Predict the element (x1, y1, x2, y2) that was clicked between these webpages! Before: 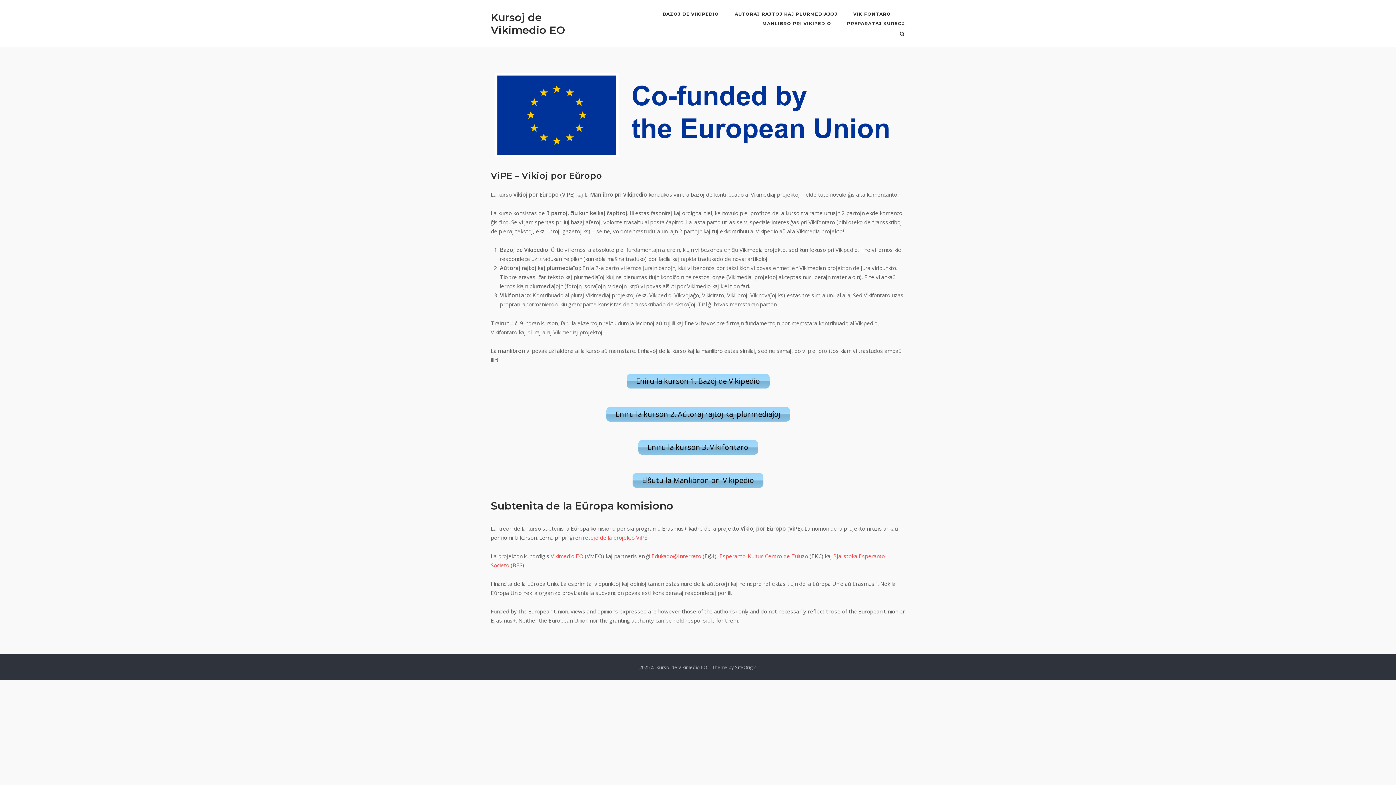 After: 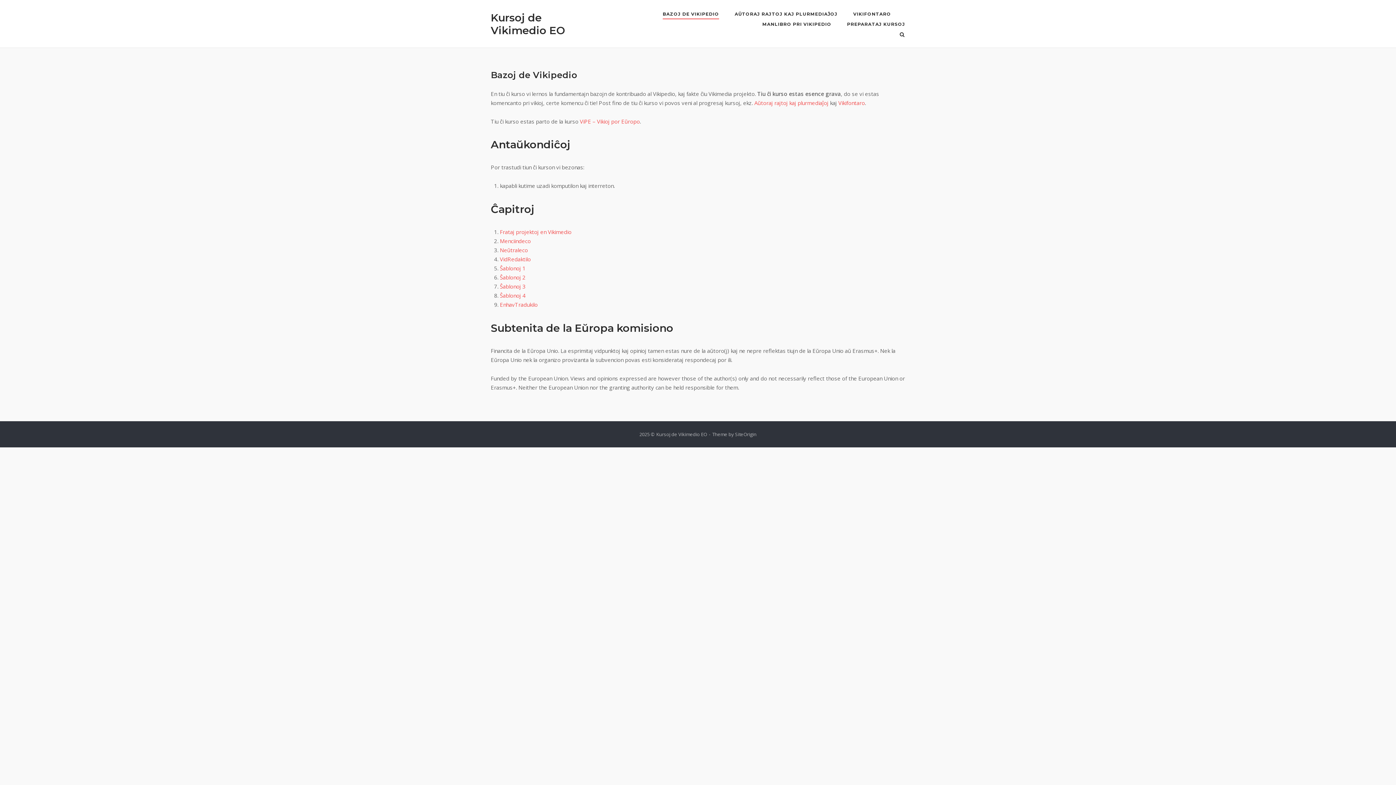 Action: label: BAZOJ DE VIKIPEDIO bbox: (662, 11, 719, 18)